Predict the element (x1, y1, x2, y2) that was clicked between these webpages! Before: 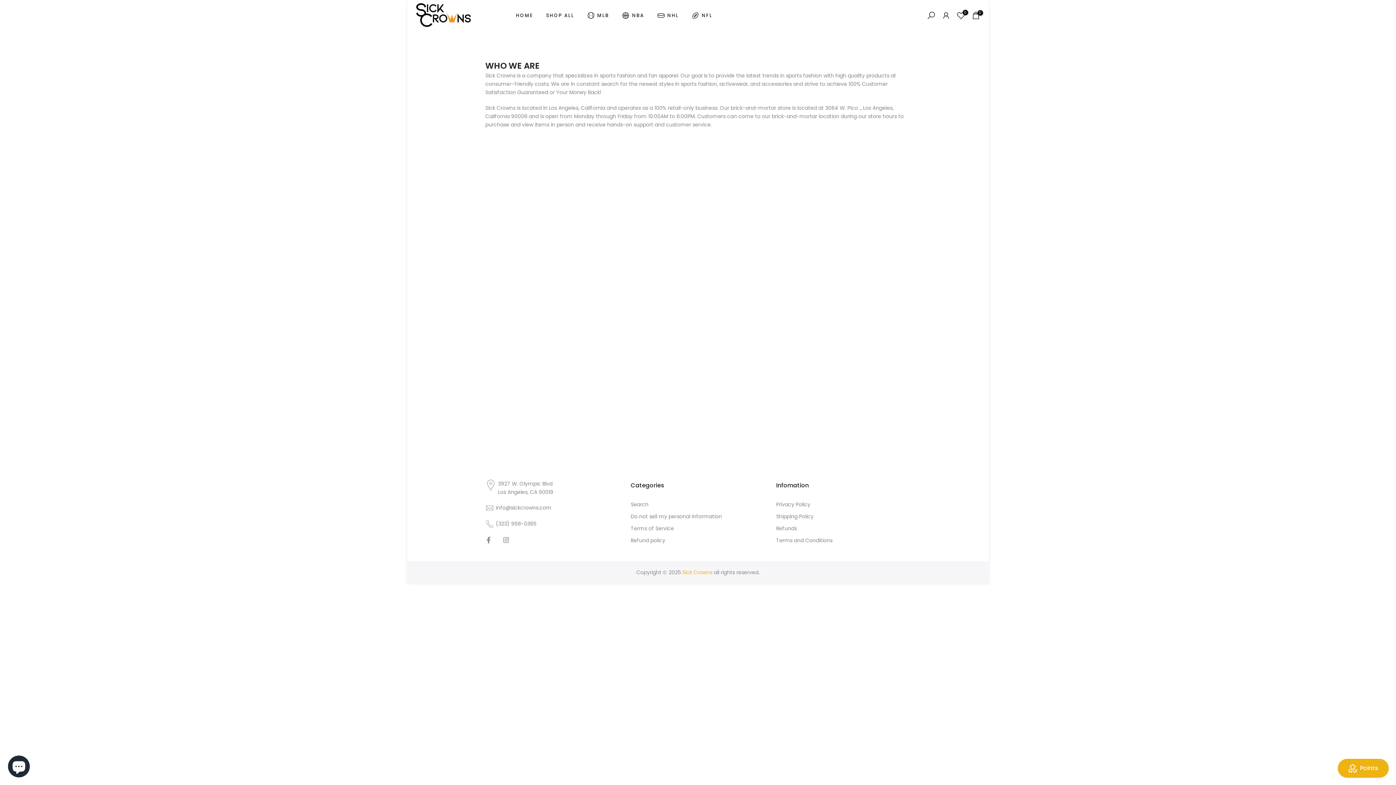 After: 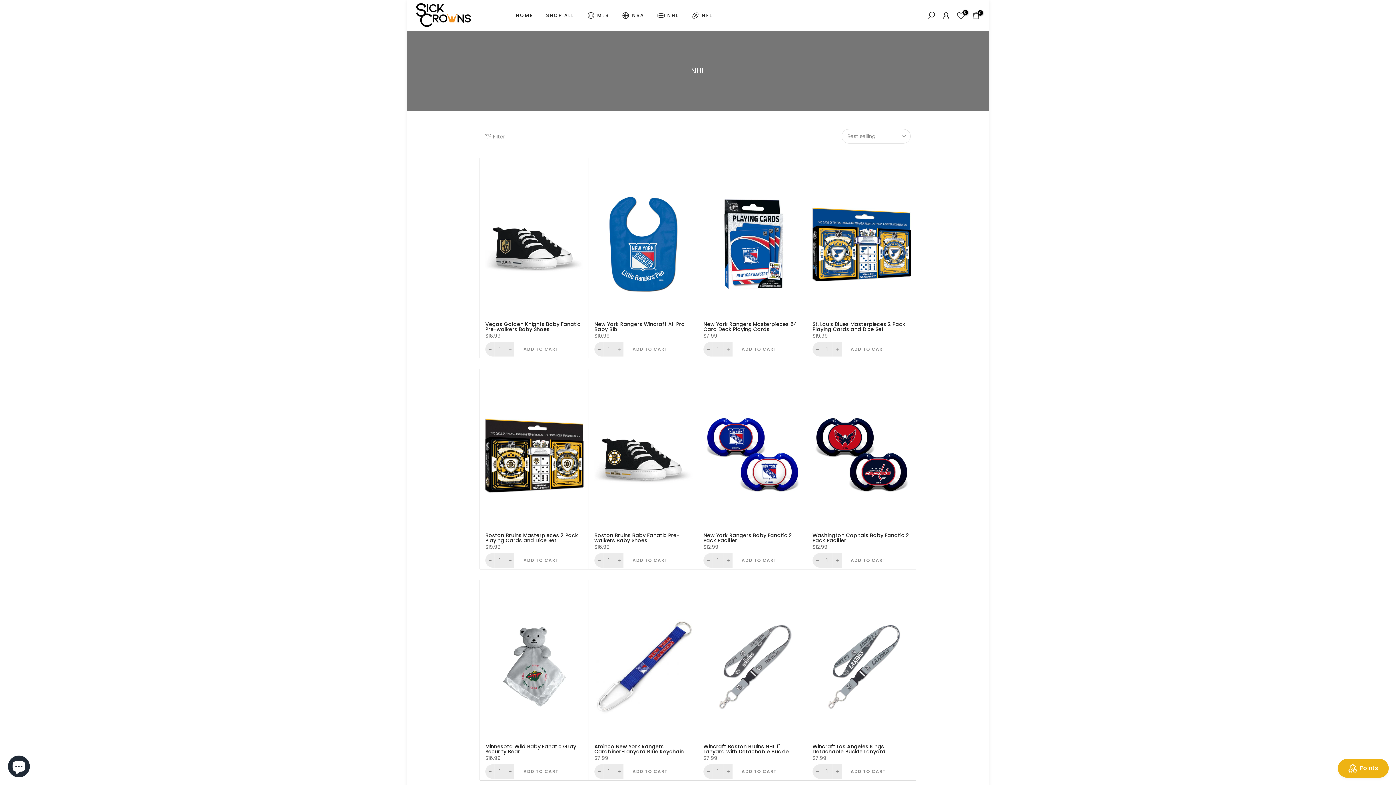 Action: label: NHL bbox: (650, 9, 685, 21)